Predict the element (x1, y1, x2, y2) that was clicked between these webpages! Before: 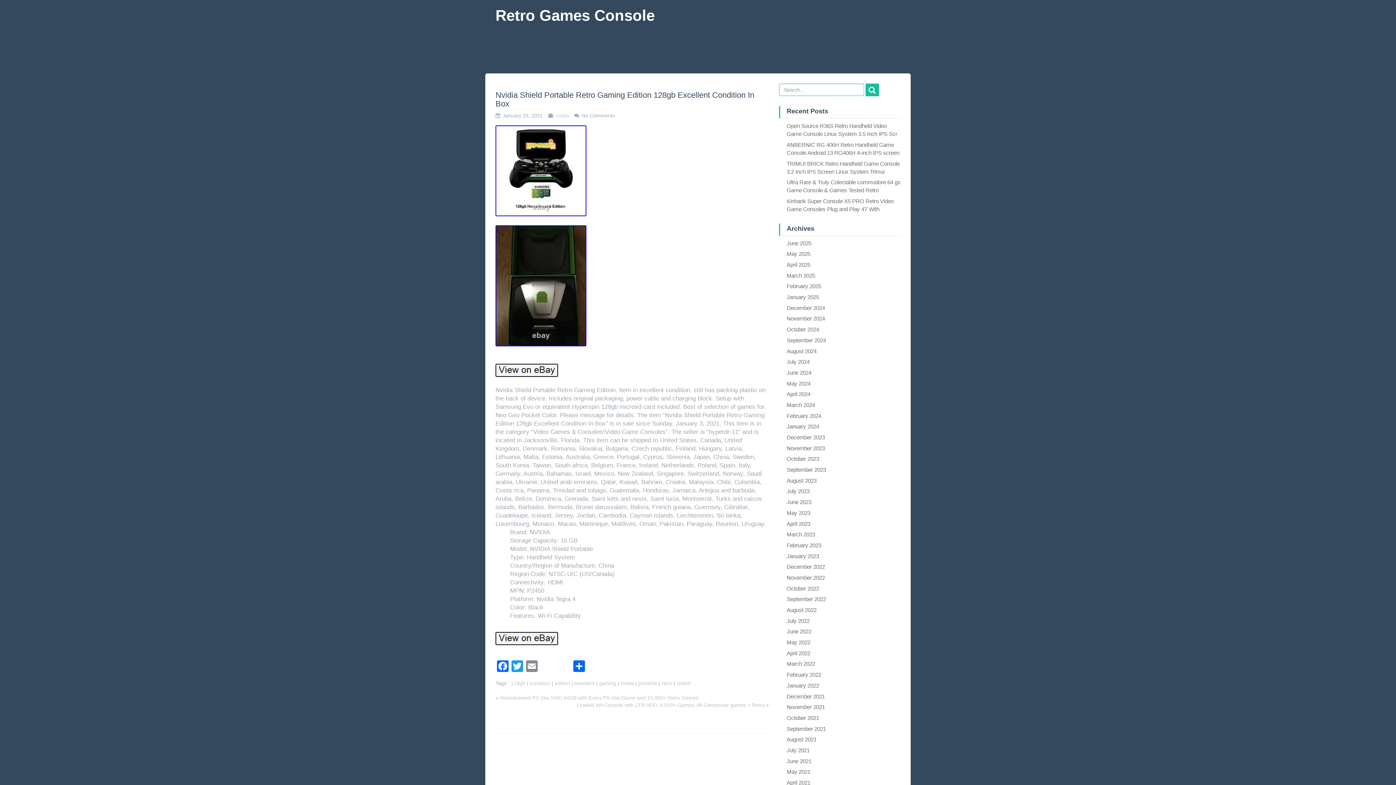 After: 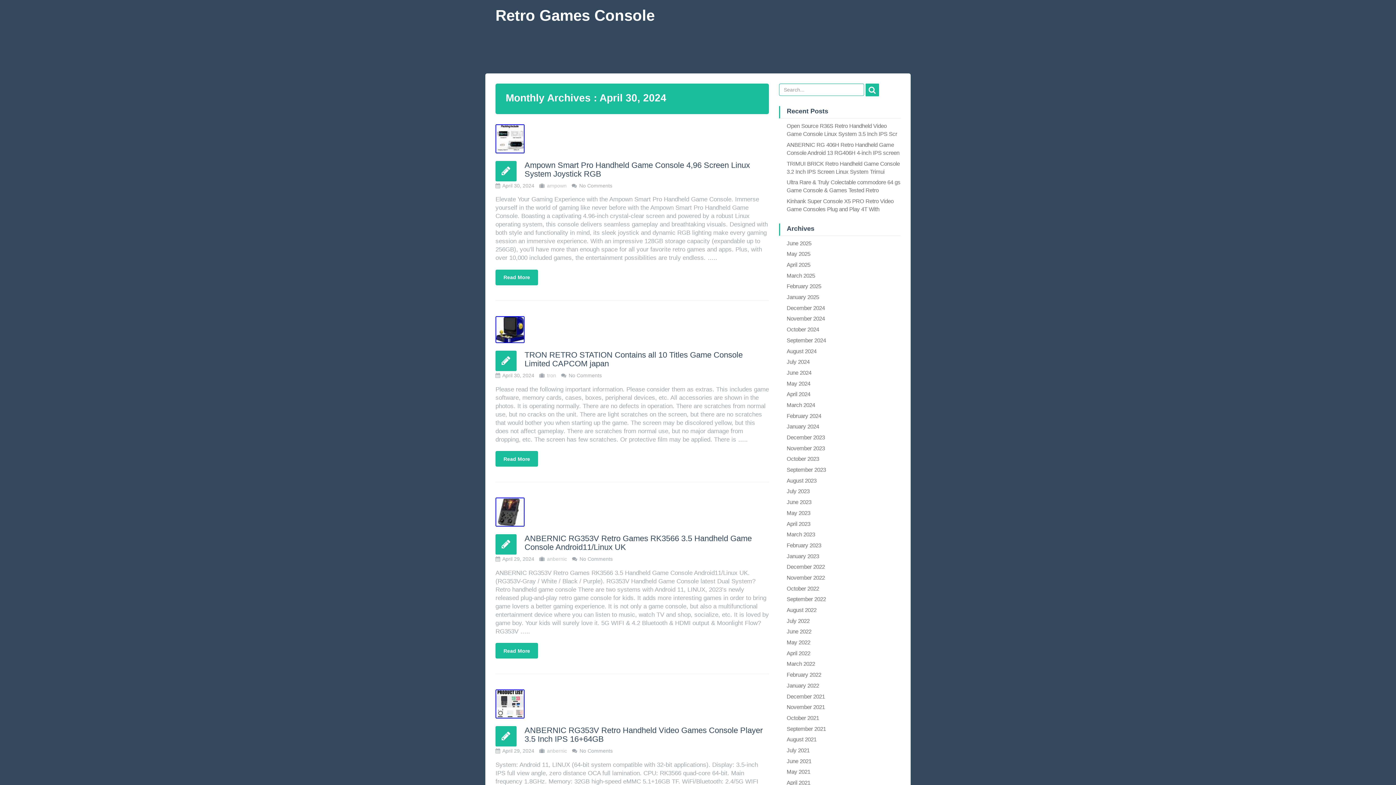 Action: label: April 2024 bbox: (786, 391, 810, 397)